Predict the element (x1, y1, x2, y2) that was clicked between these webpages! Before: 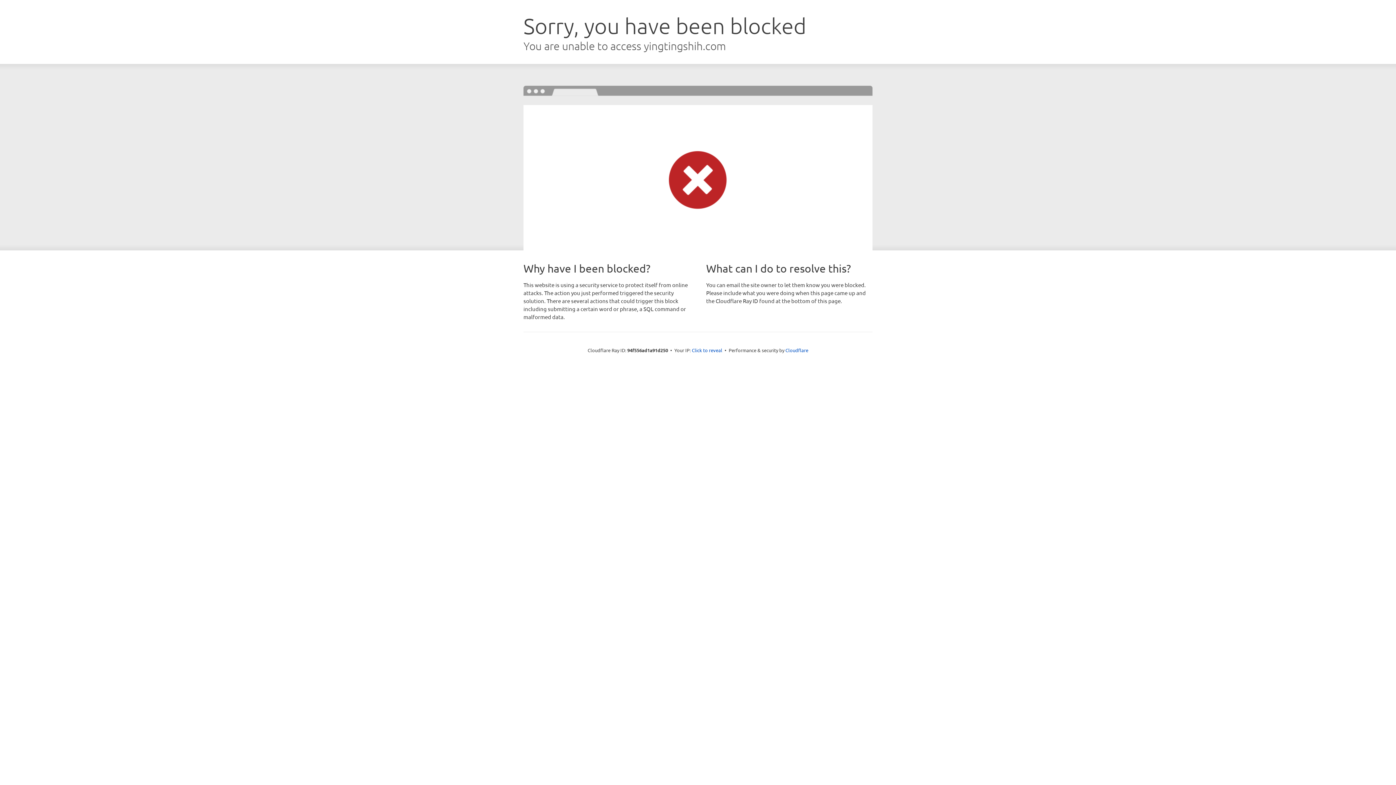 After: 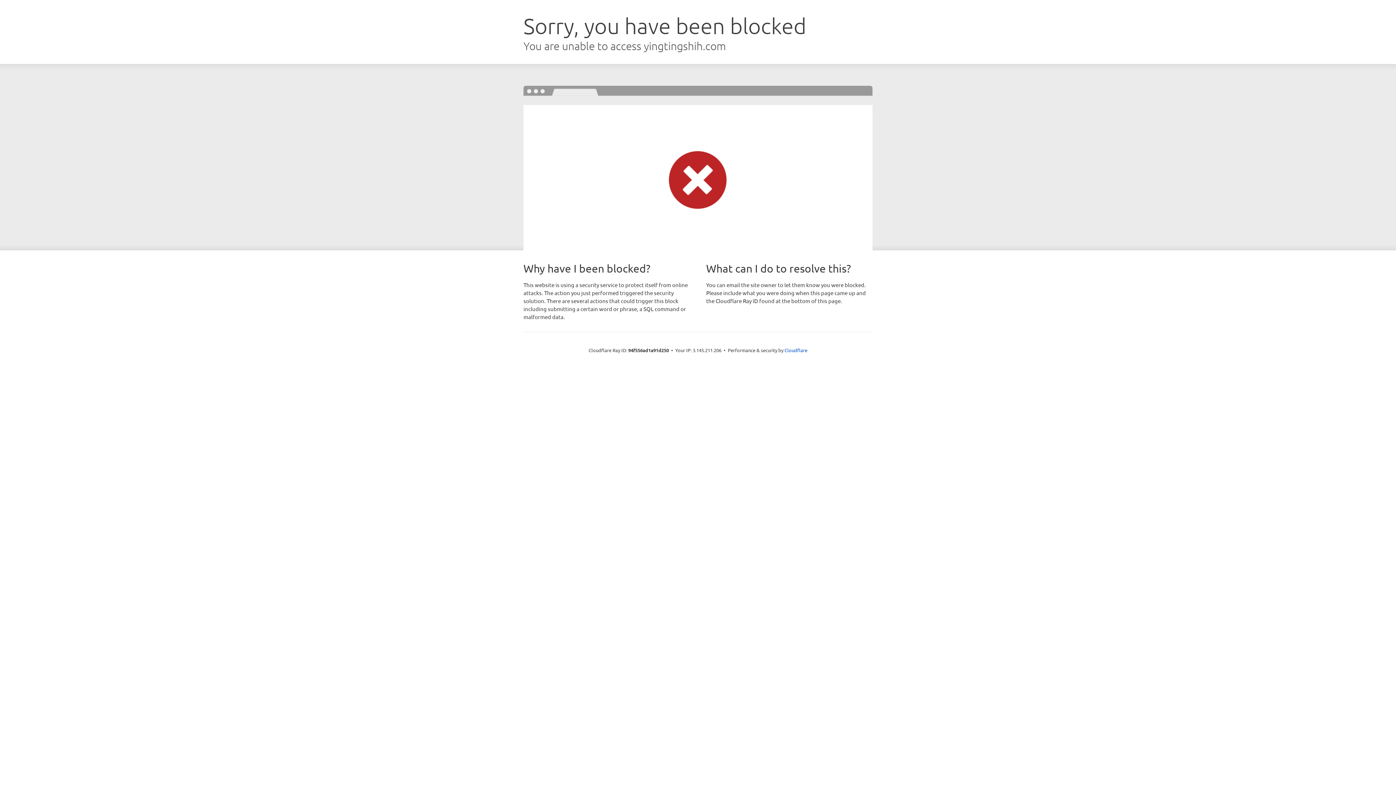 Action: bbox: (692, 346, 722, 353) label: Click to reveal